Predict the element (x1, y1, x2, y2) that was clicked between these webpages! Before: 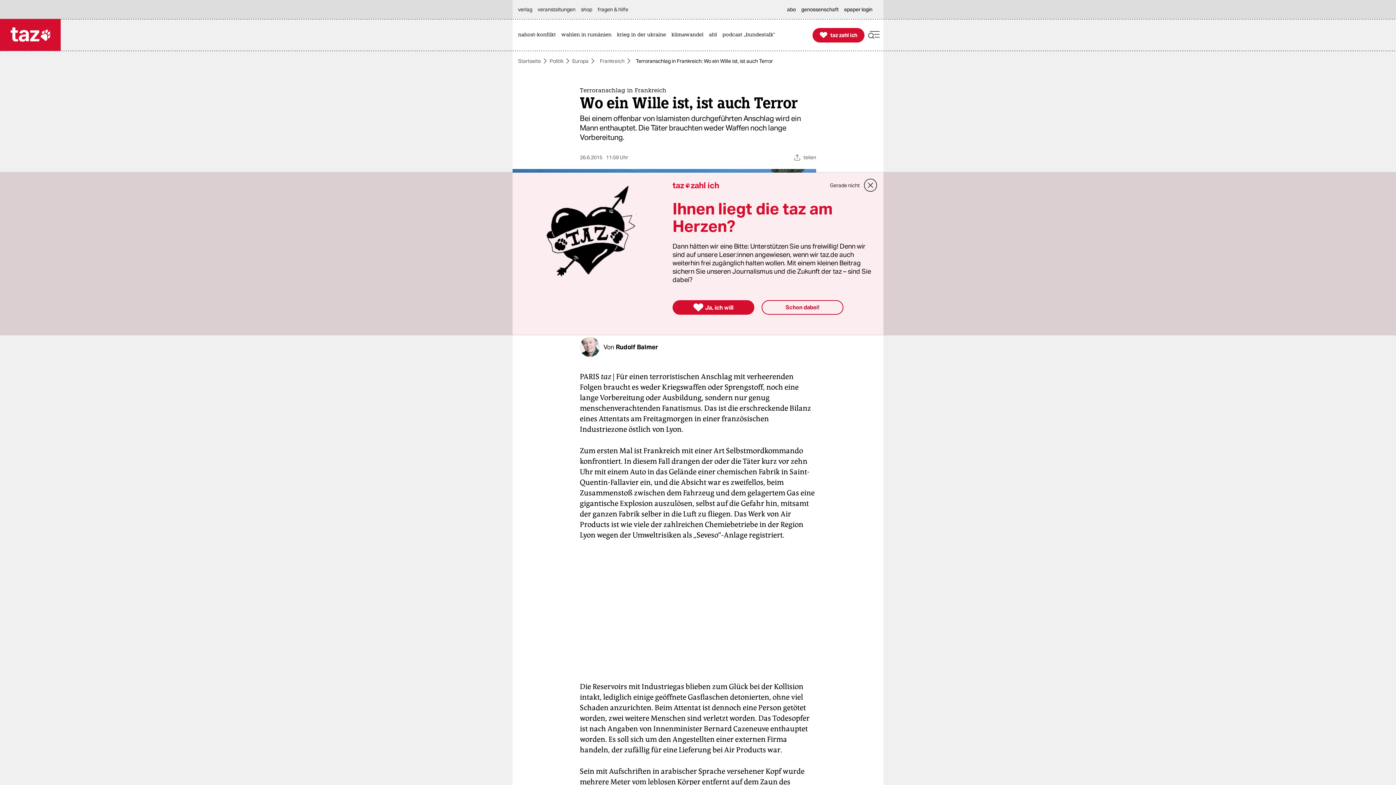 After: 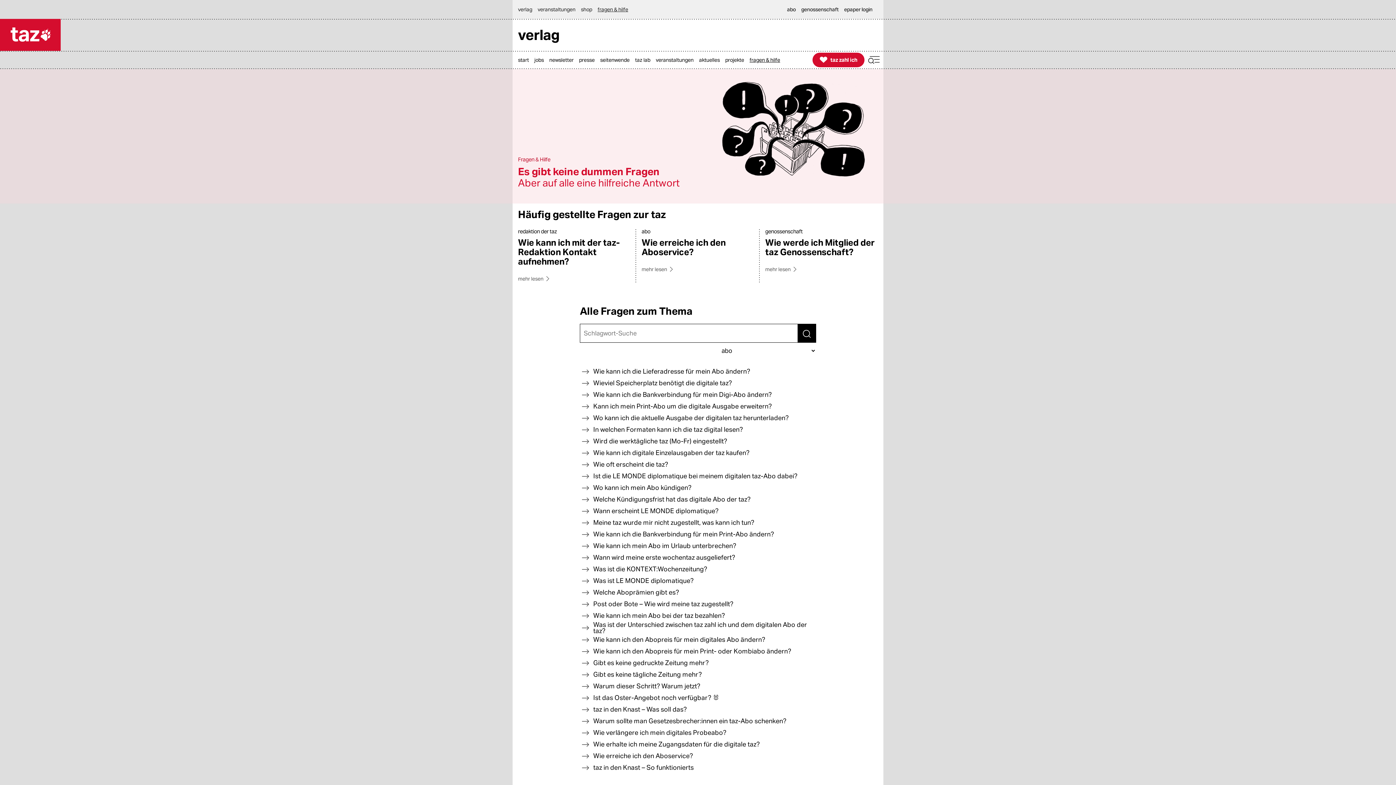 Action: label: fragen & hilfe bbox: (597, 0, 632, 18)